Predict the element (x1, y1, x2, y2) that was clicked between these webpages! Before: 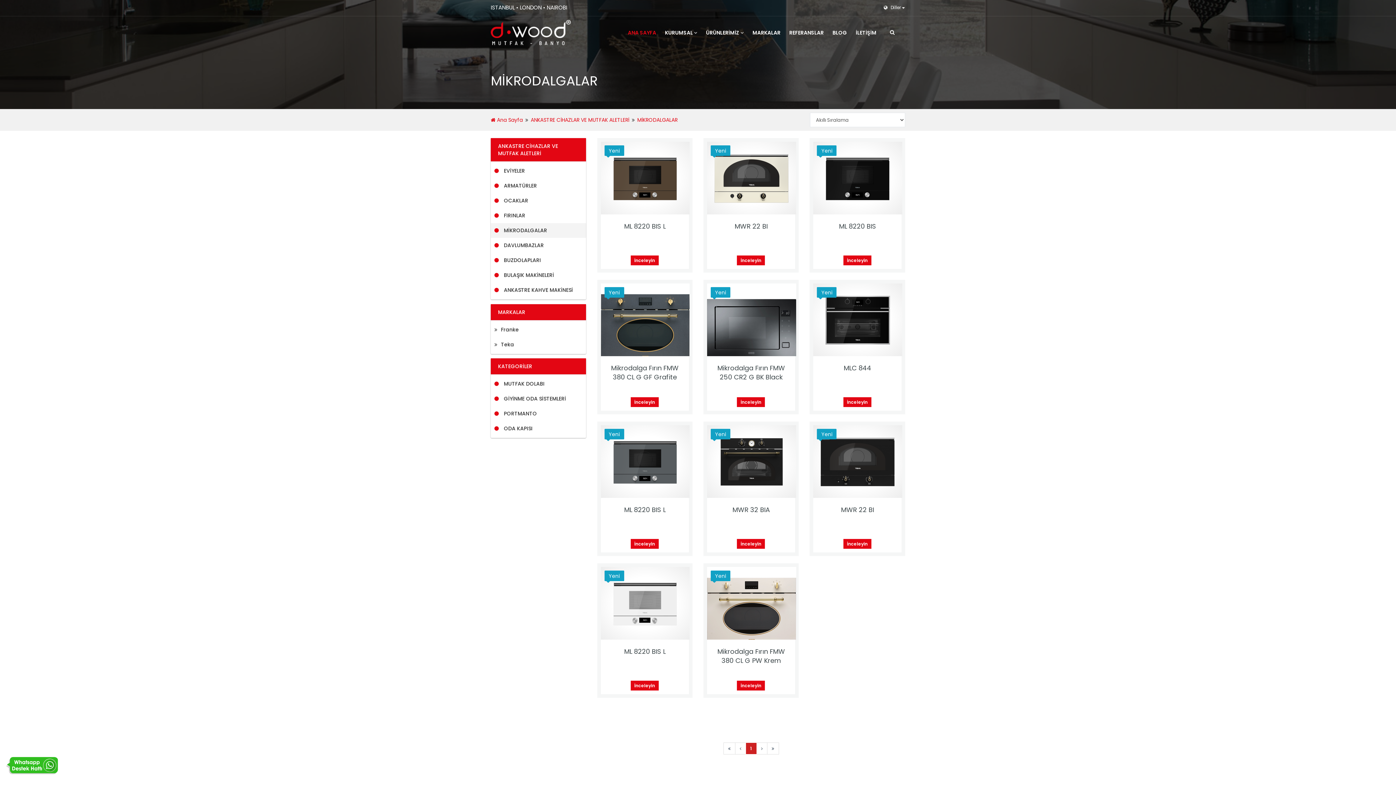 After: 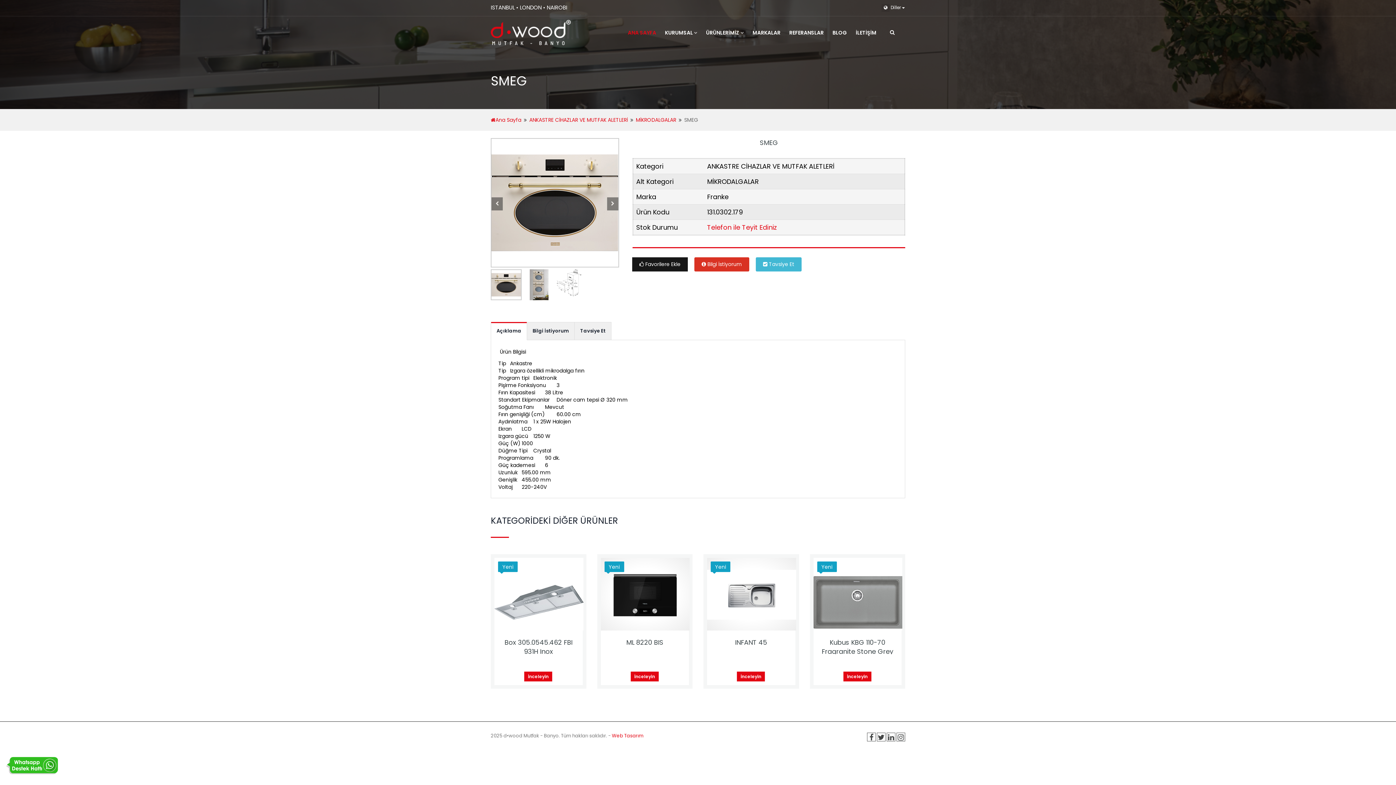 Action: label: Mikrodalga Fırın FMW 380 CL G PW Krem bbox: (717, 647, 785, 665)